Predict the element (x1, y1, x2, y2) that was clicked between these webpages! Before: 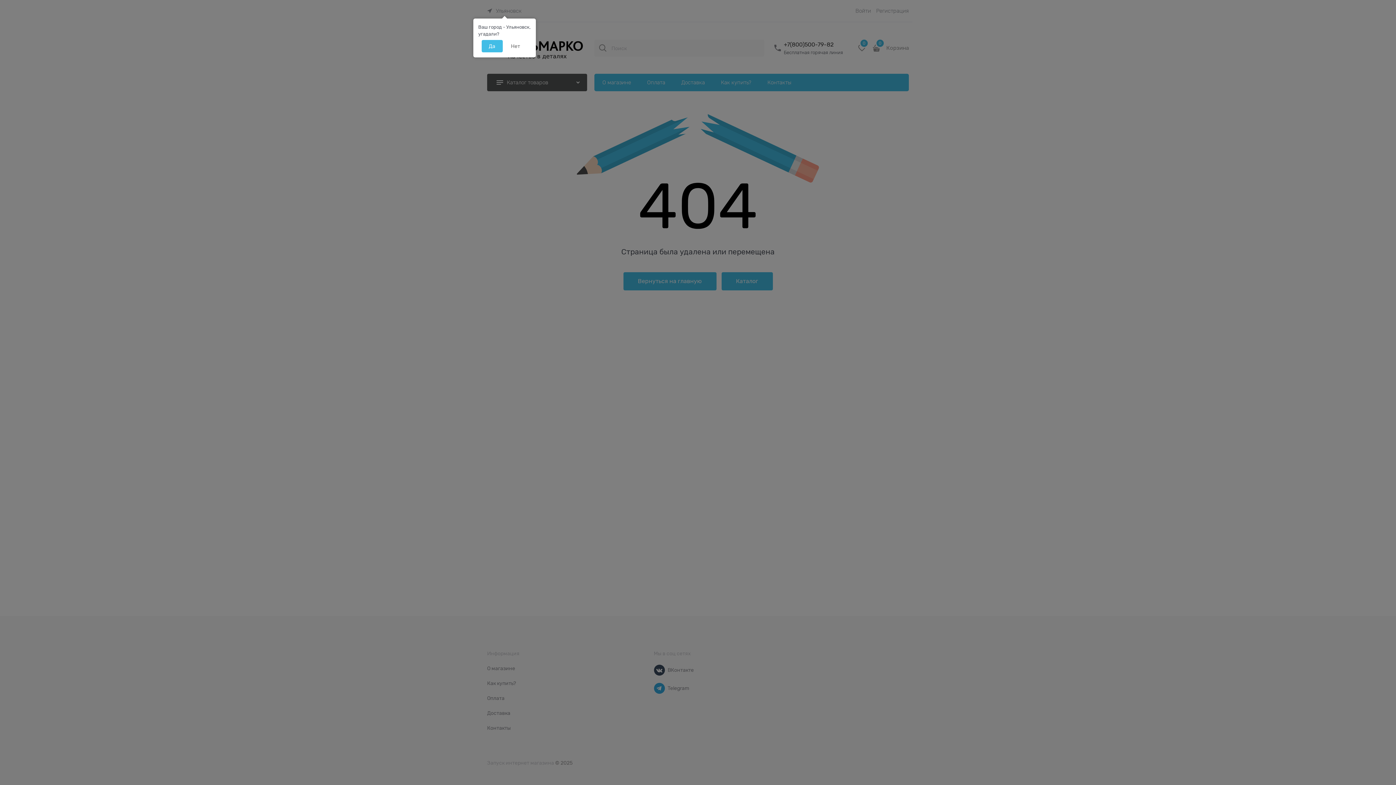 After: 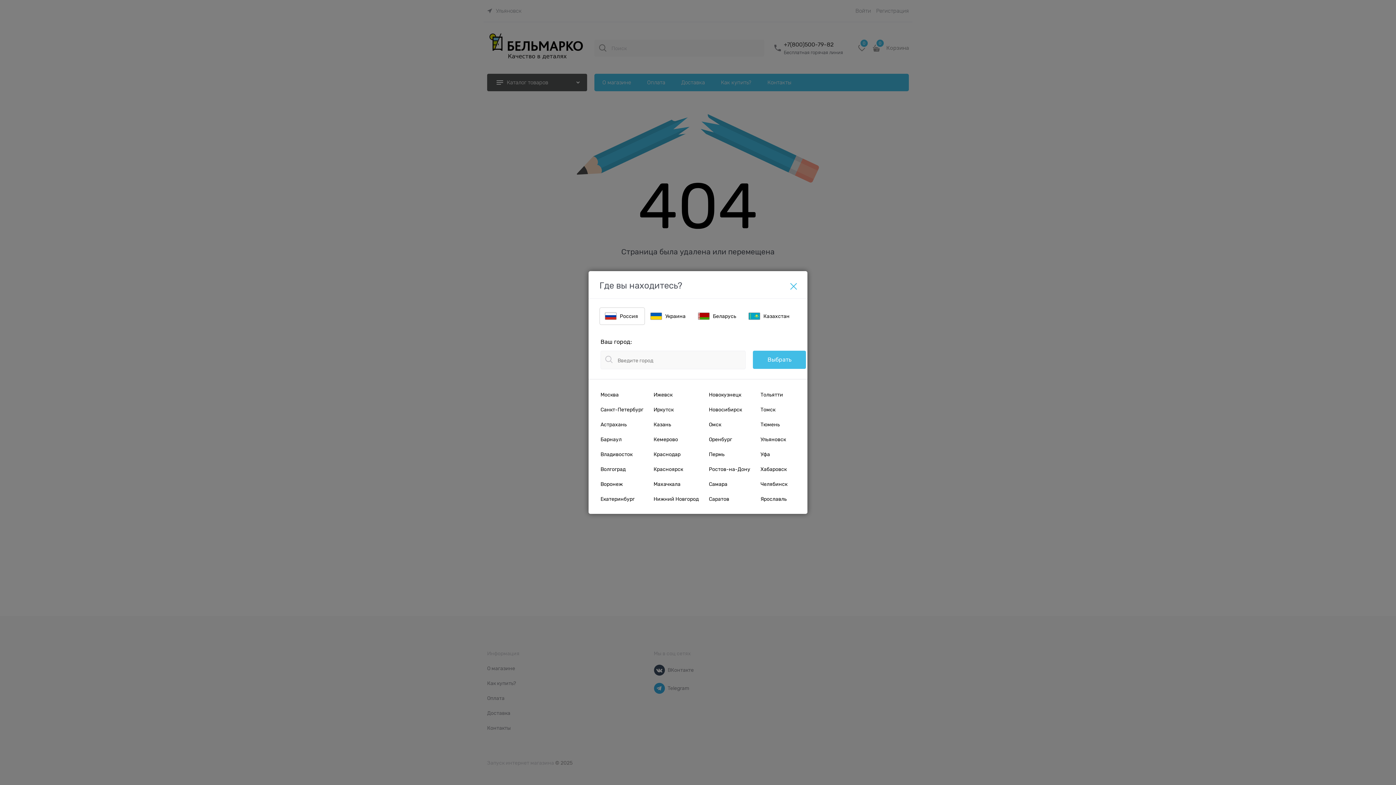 Action: label: Нет bbox: (503, 40, 527, 52)